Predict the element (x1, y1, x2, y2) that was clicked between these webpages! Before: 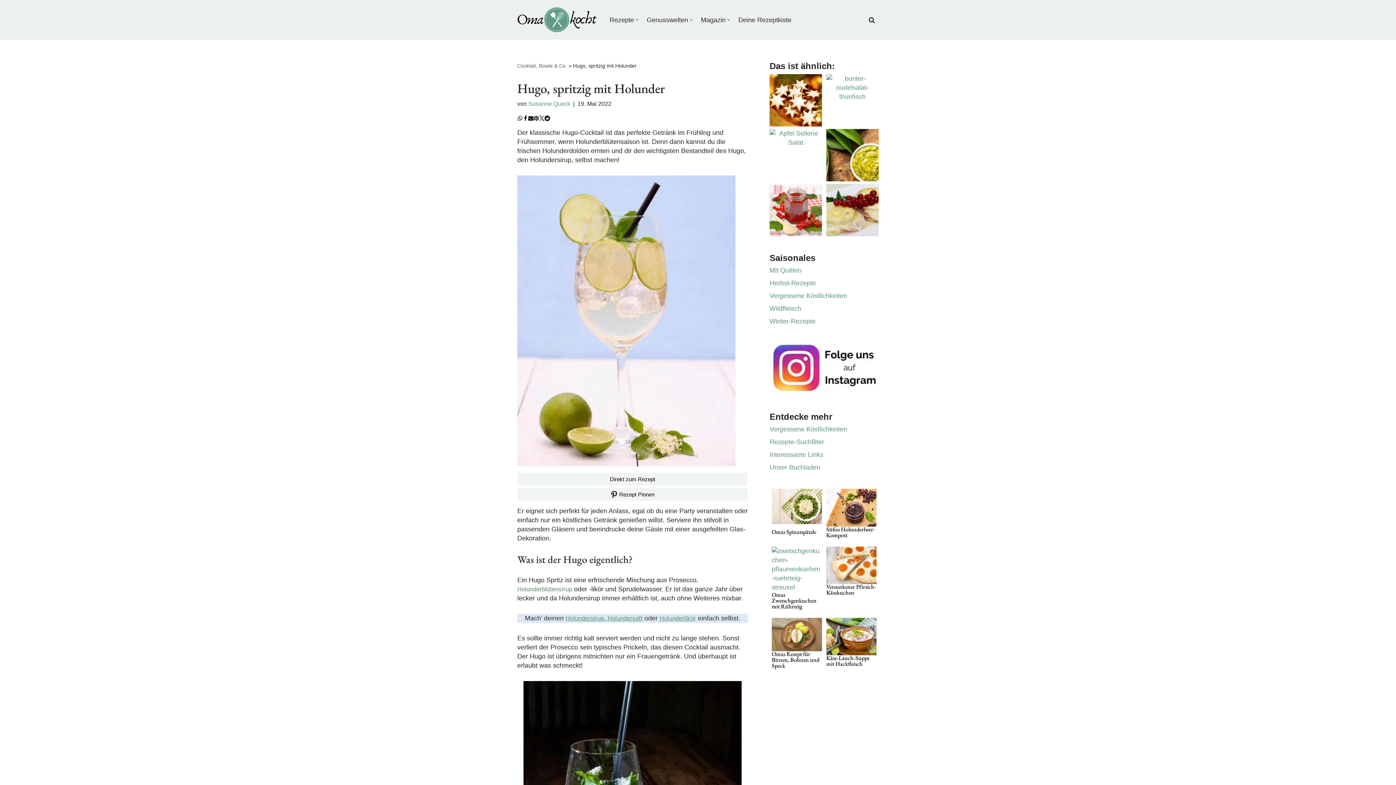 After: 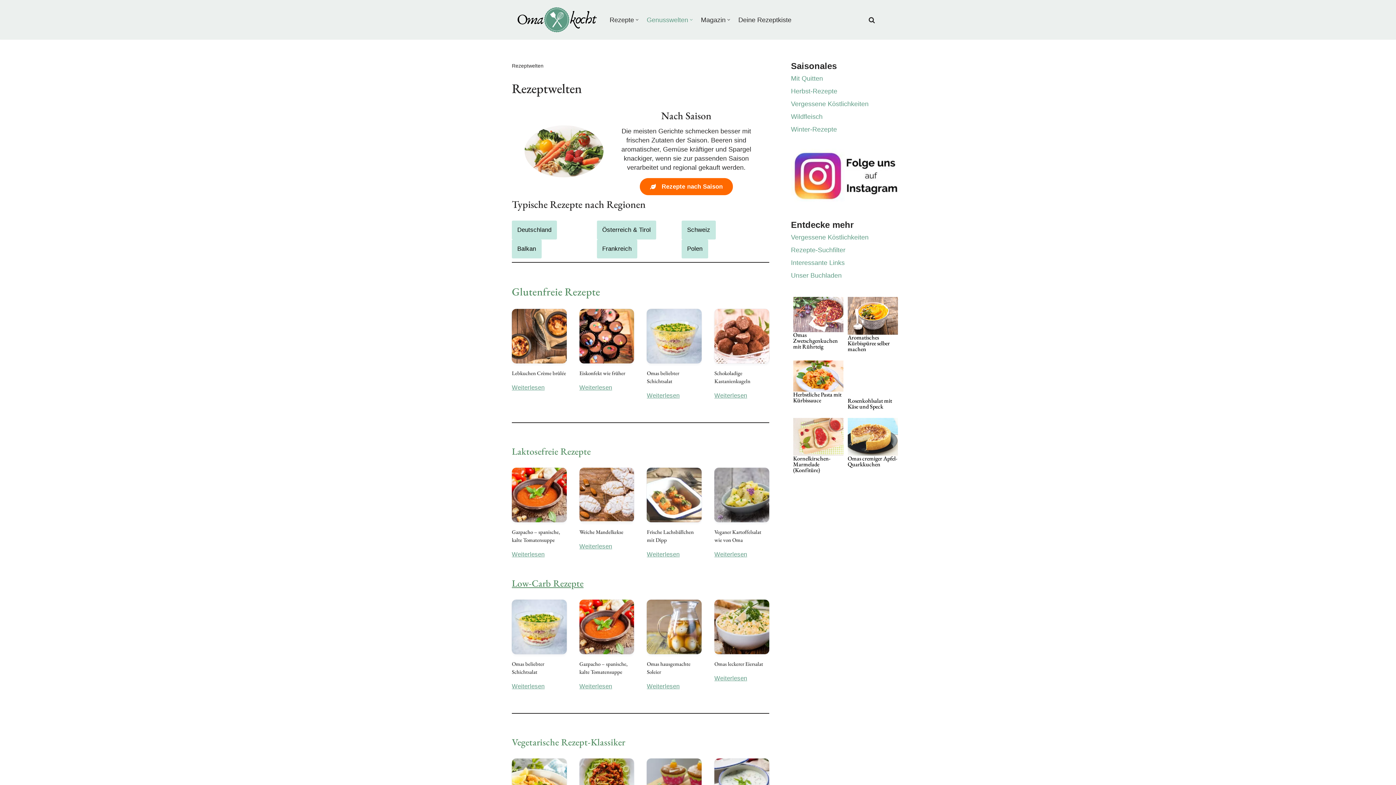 Action: label: Genusswelten bbox: (646, 14, 688, 25)